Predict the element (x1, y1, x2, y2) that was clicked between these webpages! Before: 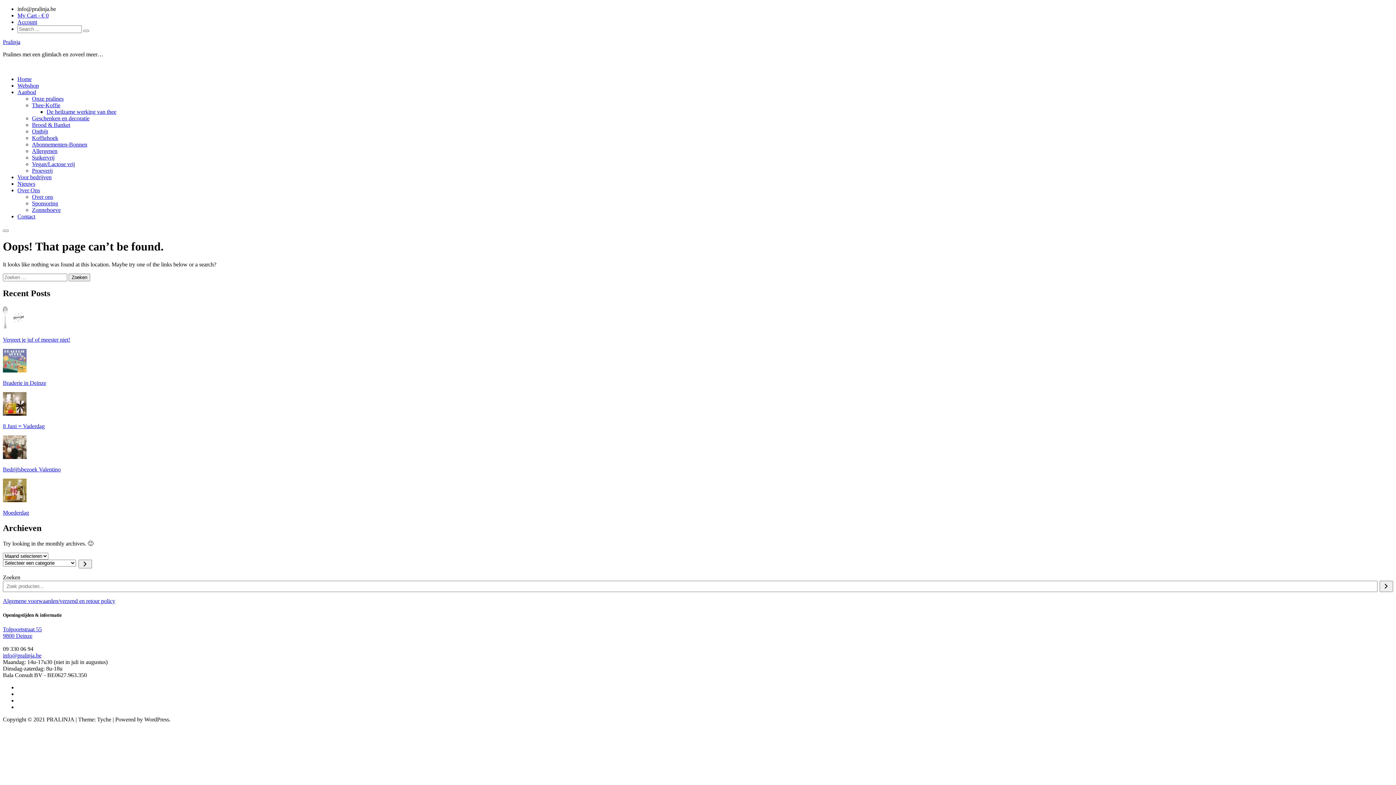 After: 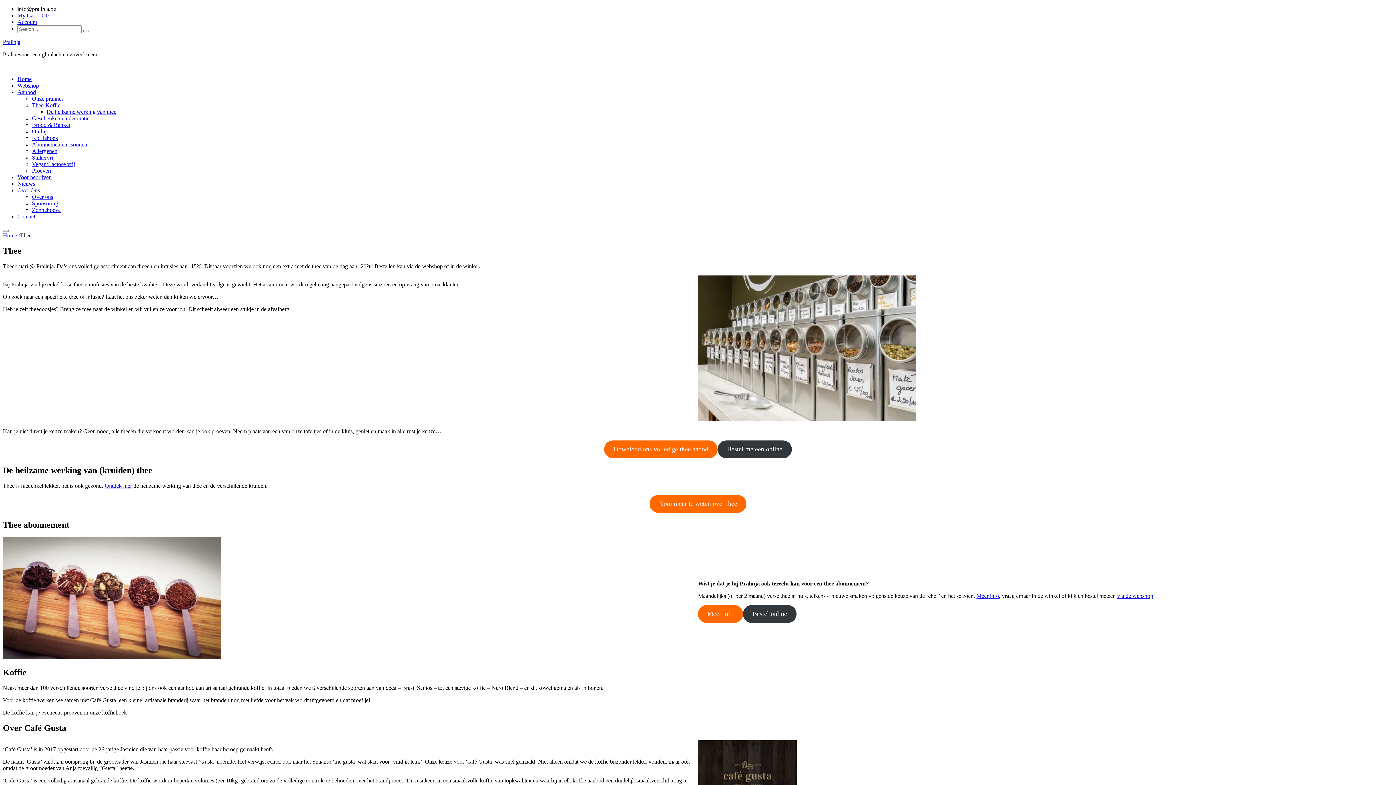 Action: label: Thee-Koffie bbox: (32, 102, 60, 108)